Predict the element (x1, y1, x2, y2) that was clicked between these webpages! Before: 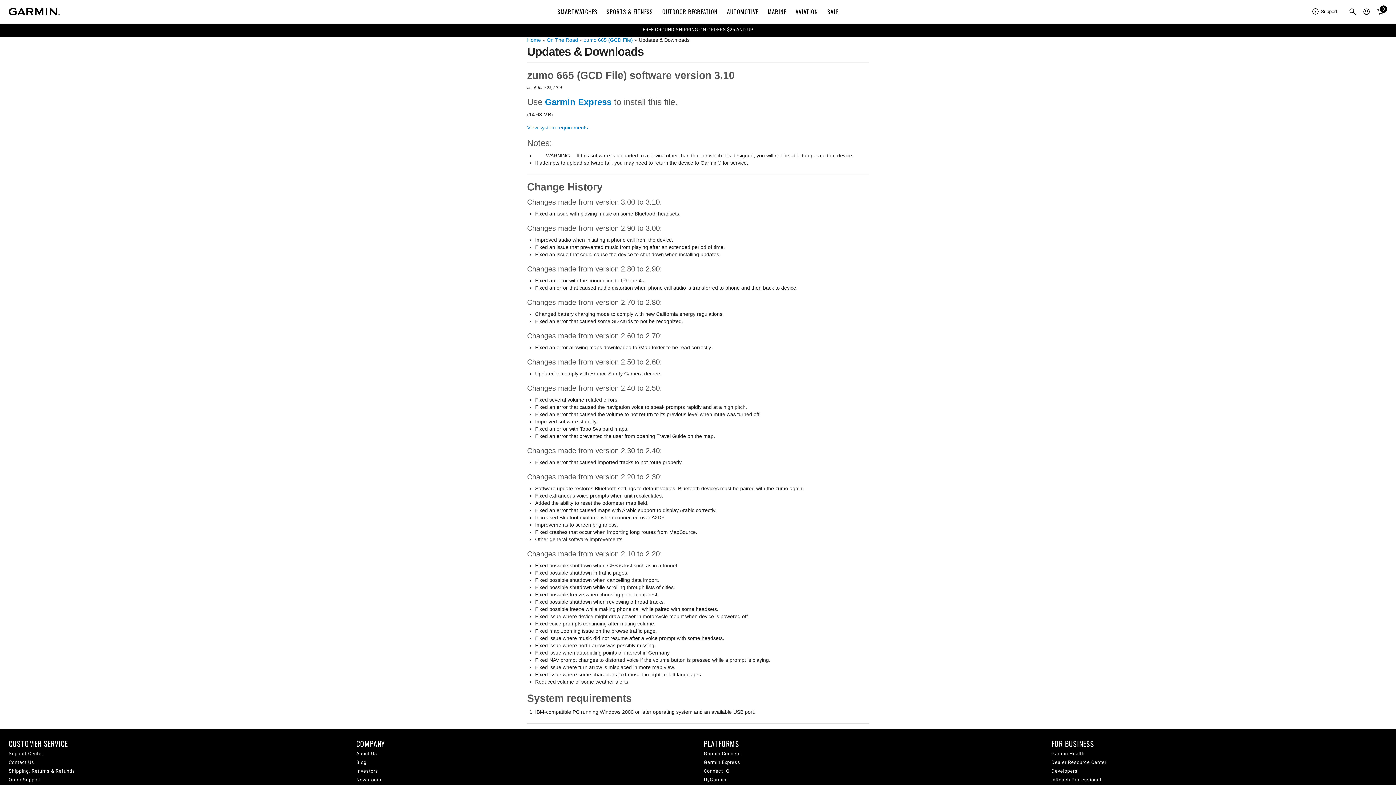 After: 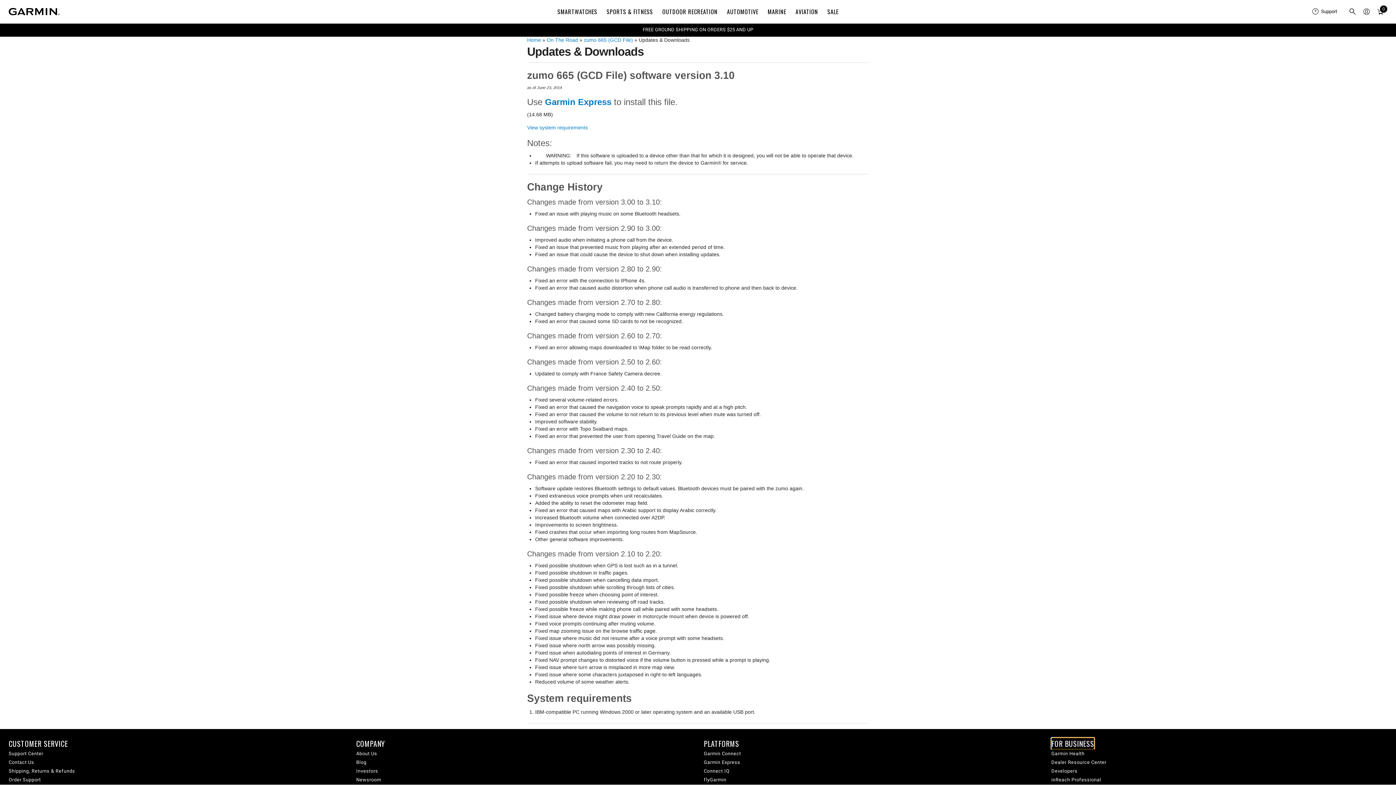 Action: bbox: (1051, 738, 1094, 749) label: FOR BUSINESS